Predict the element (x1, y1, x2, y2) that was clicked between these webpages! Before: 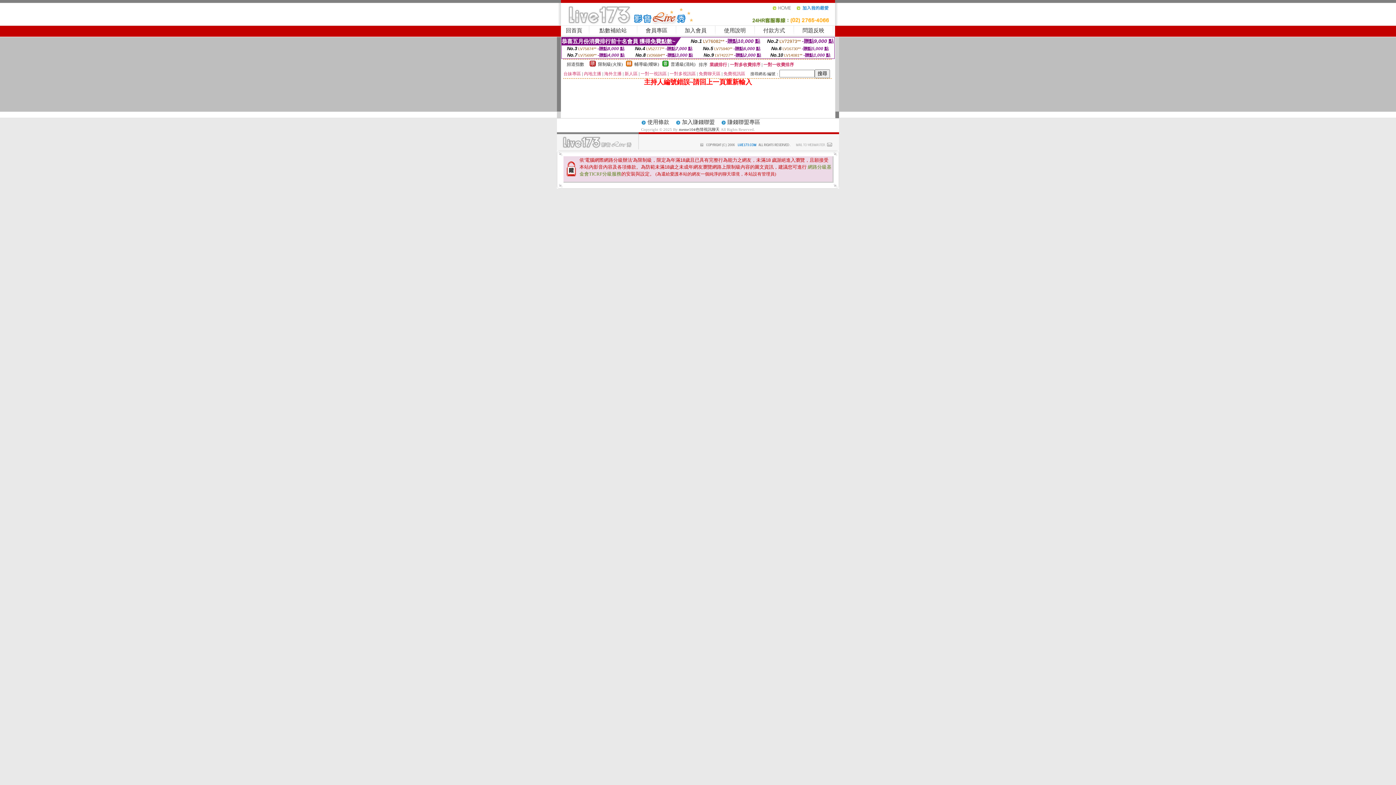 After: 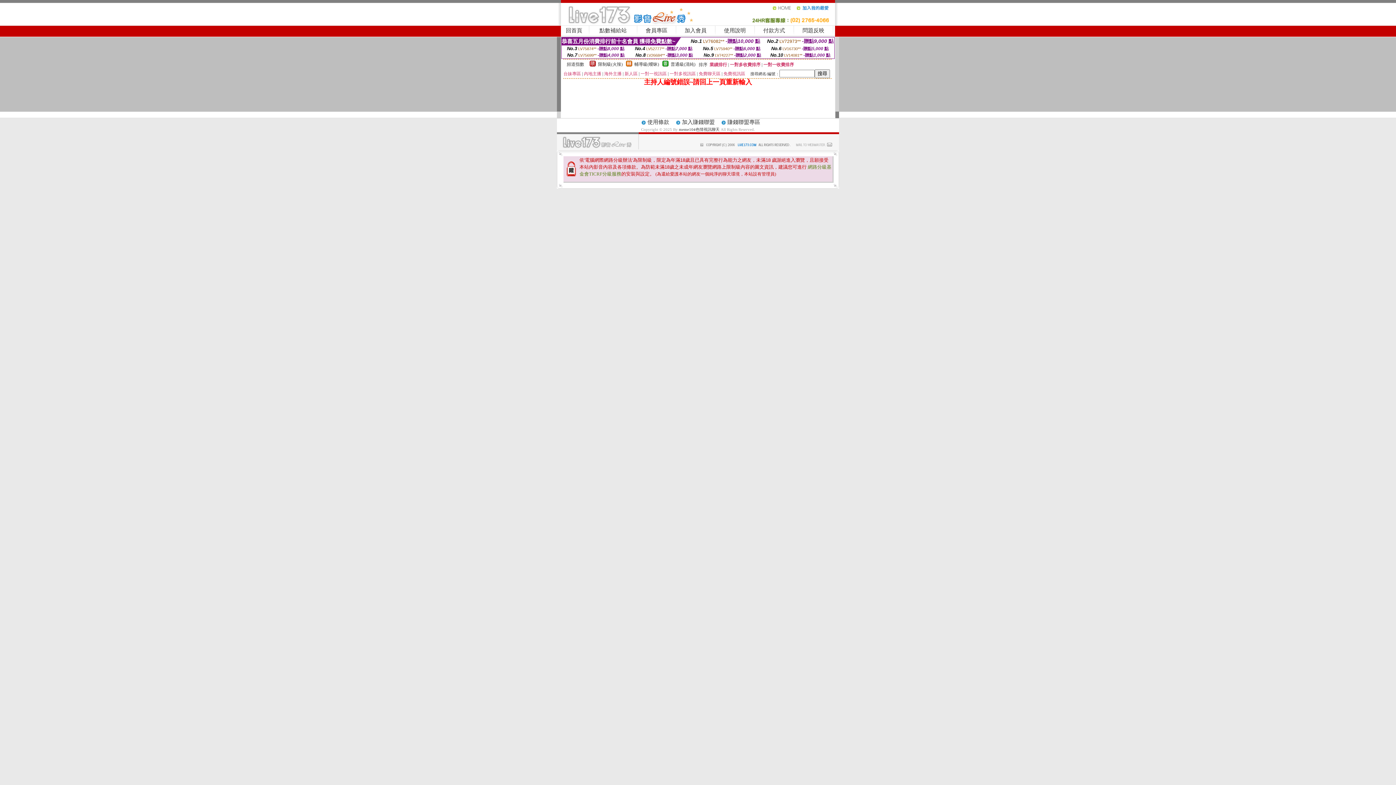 Action: bbox: (796, 8, 835, 13)